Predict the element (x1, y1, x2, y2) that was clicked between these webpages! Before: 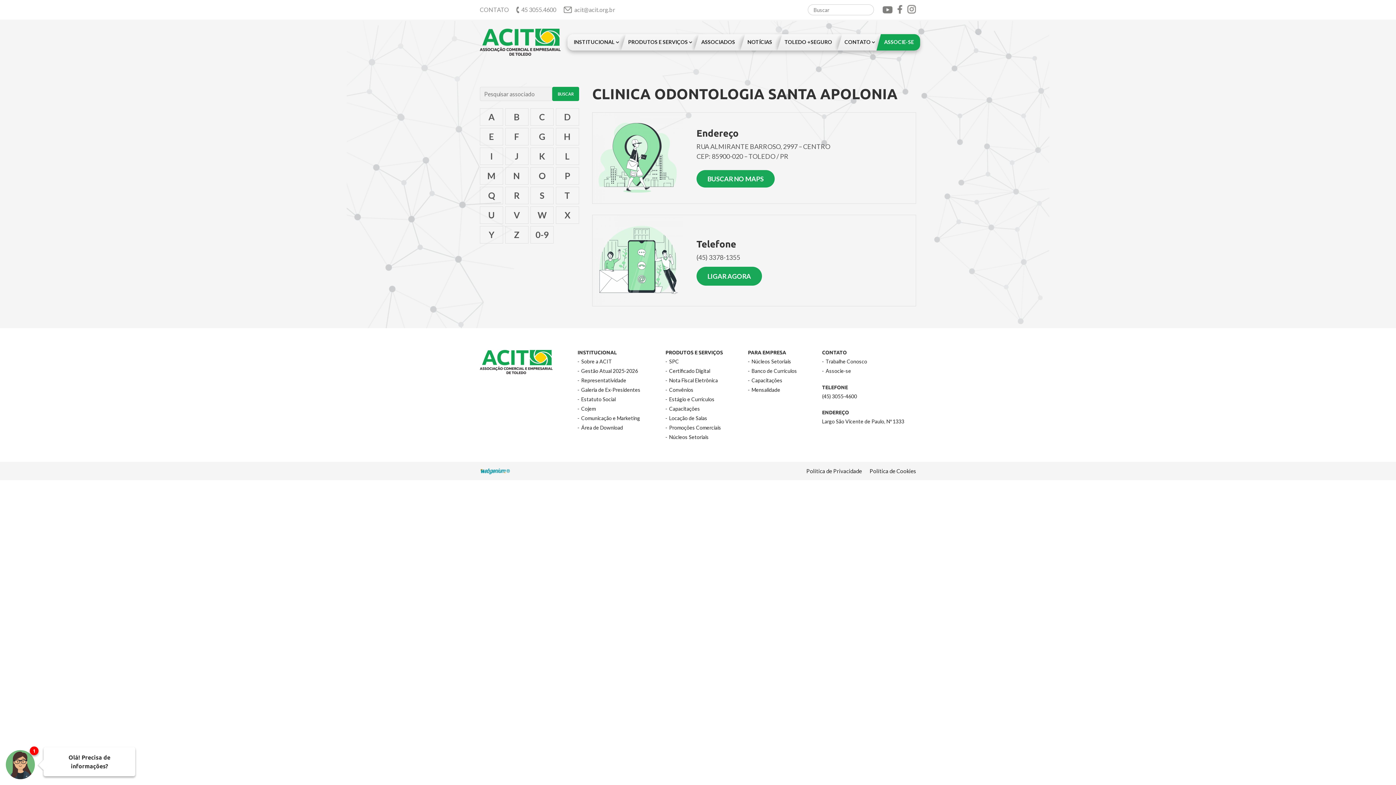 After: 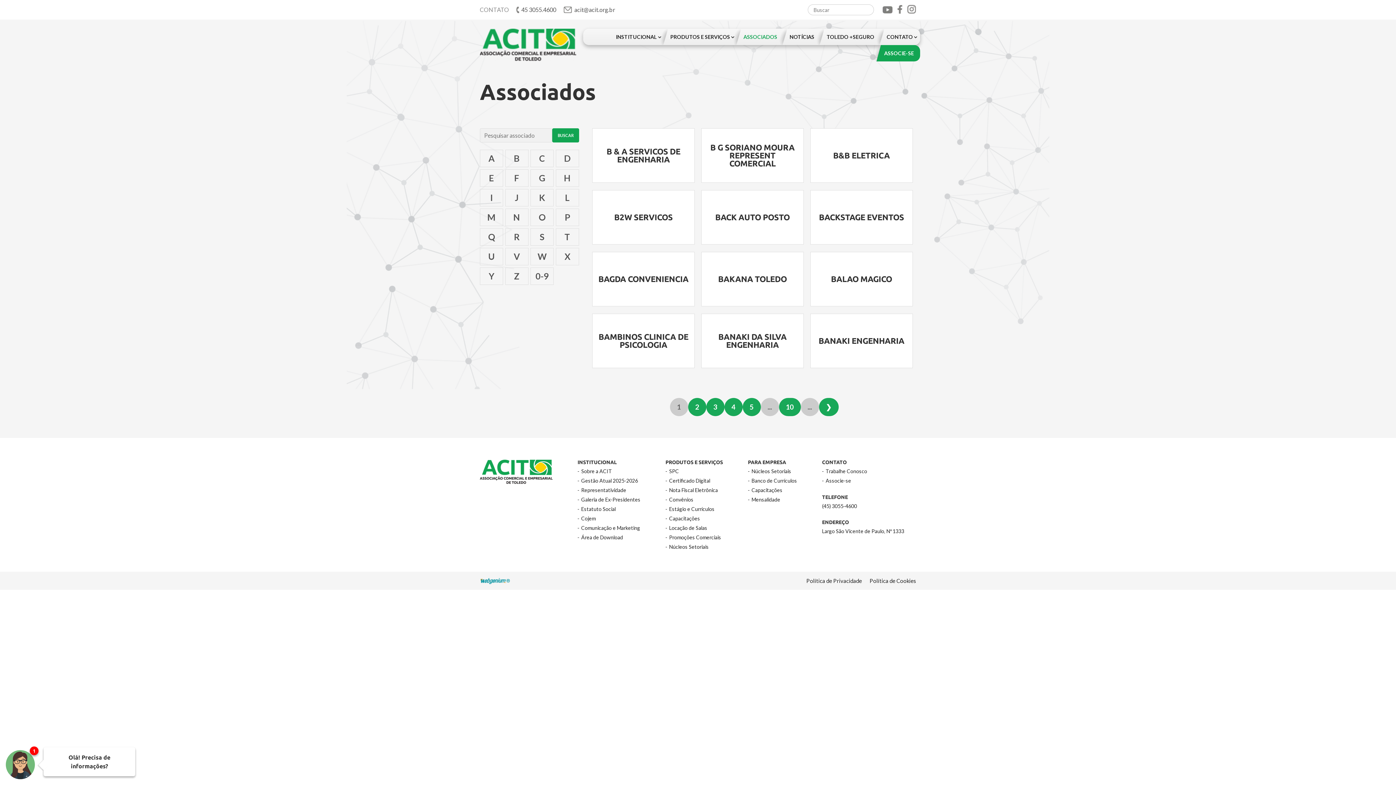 Action: label: B bbox: (505, 108, 528, 125)